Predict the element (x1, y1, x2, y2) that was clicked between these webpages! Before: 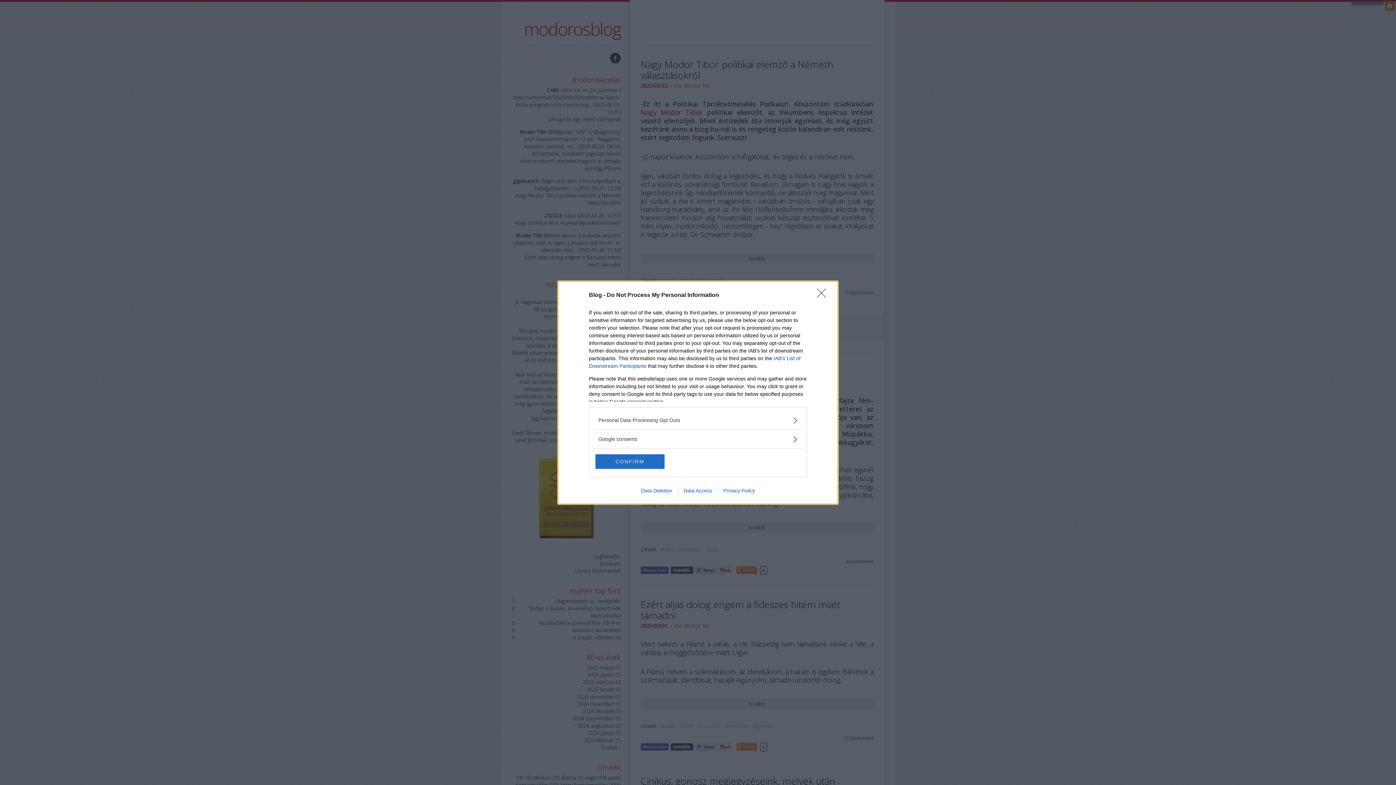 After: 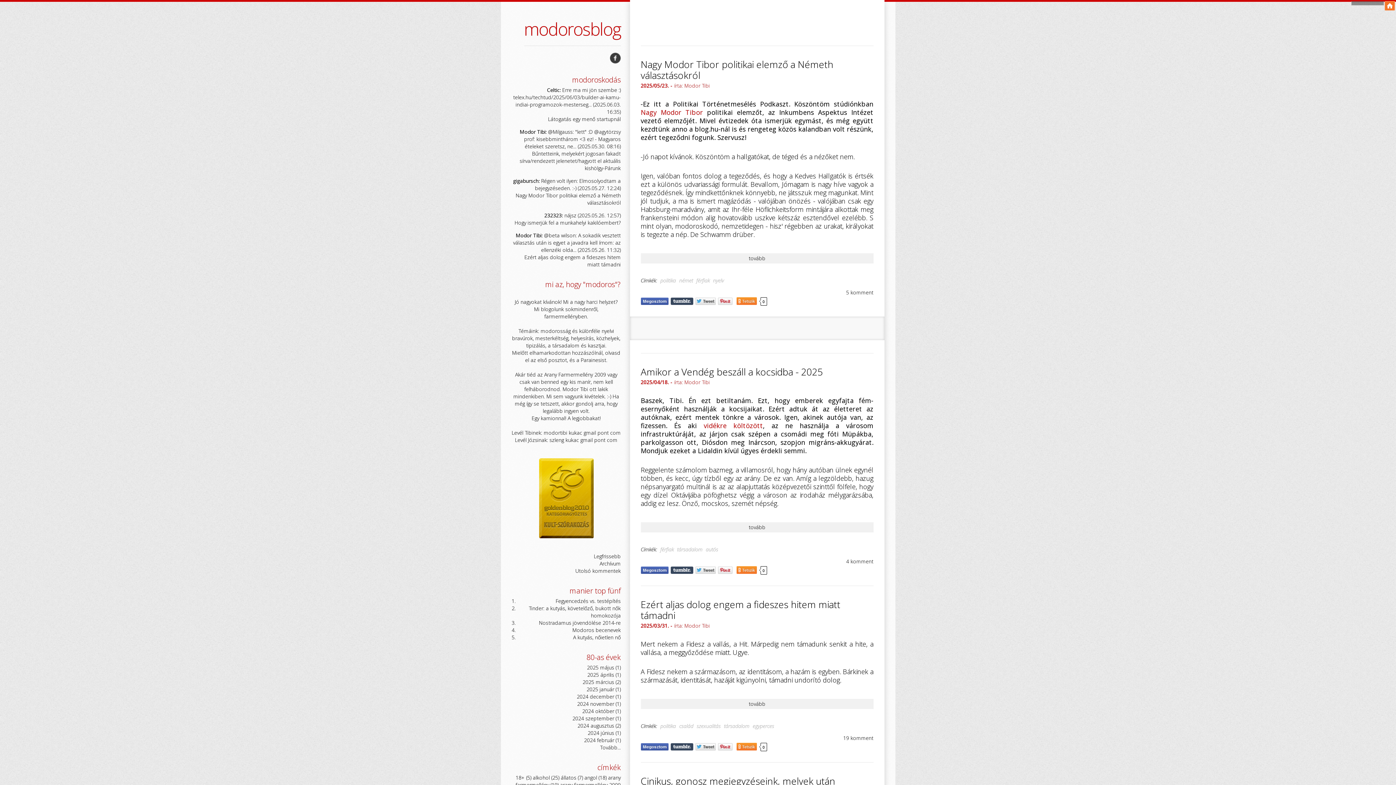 Action: label: CONFIRM bbox: (595, 454, 664, 468)